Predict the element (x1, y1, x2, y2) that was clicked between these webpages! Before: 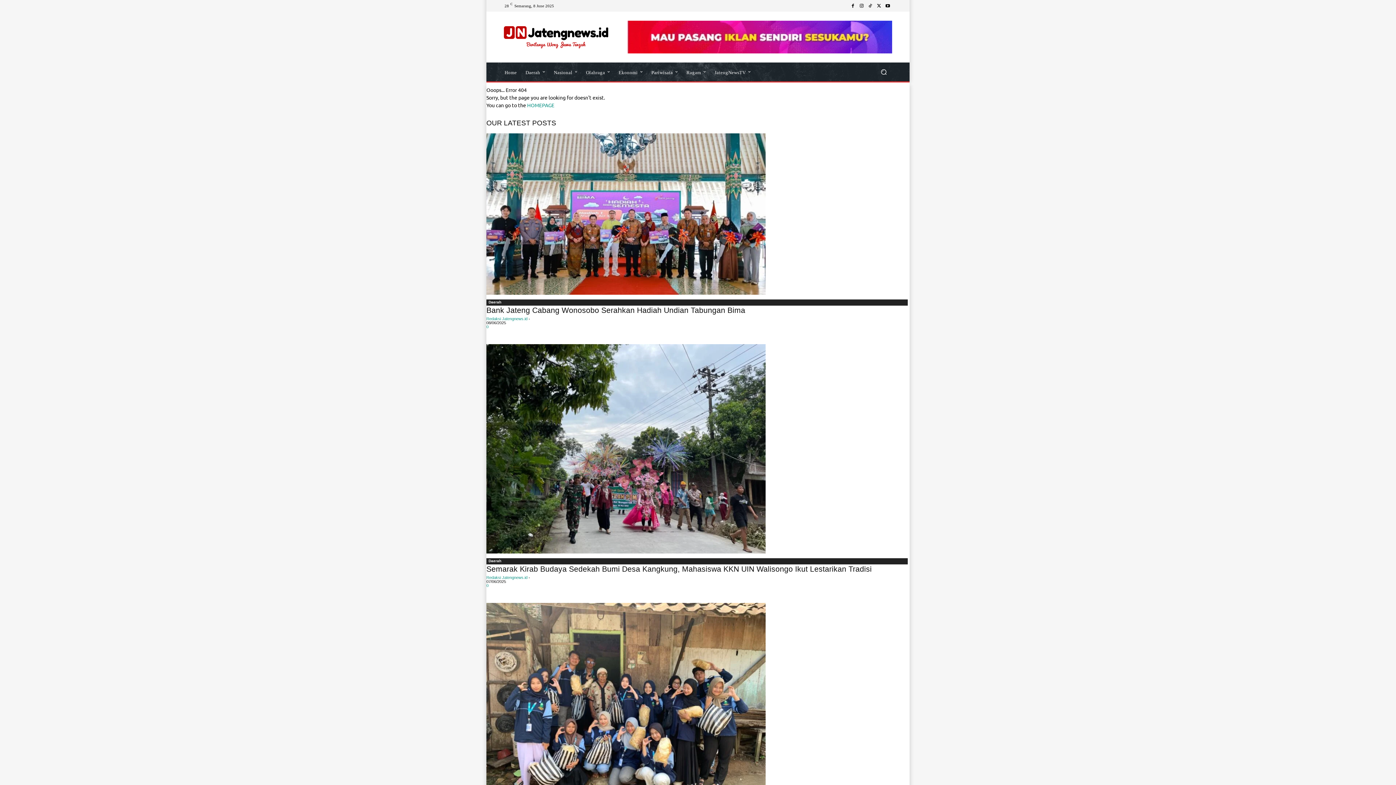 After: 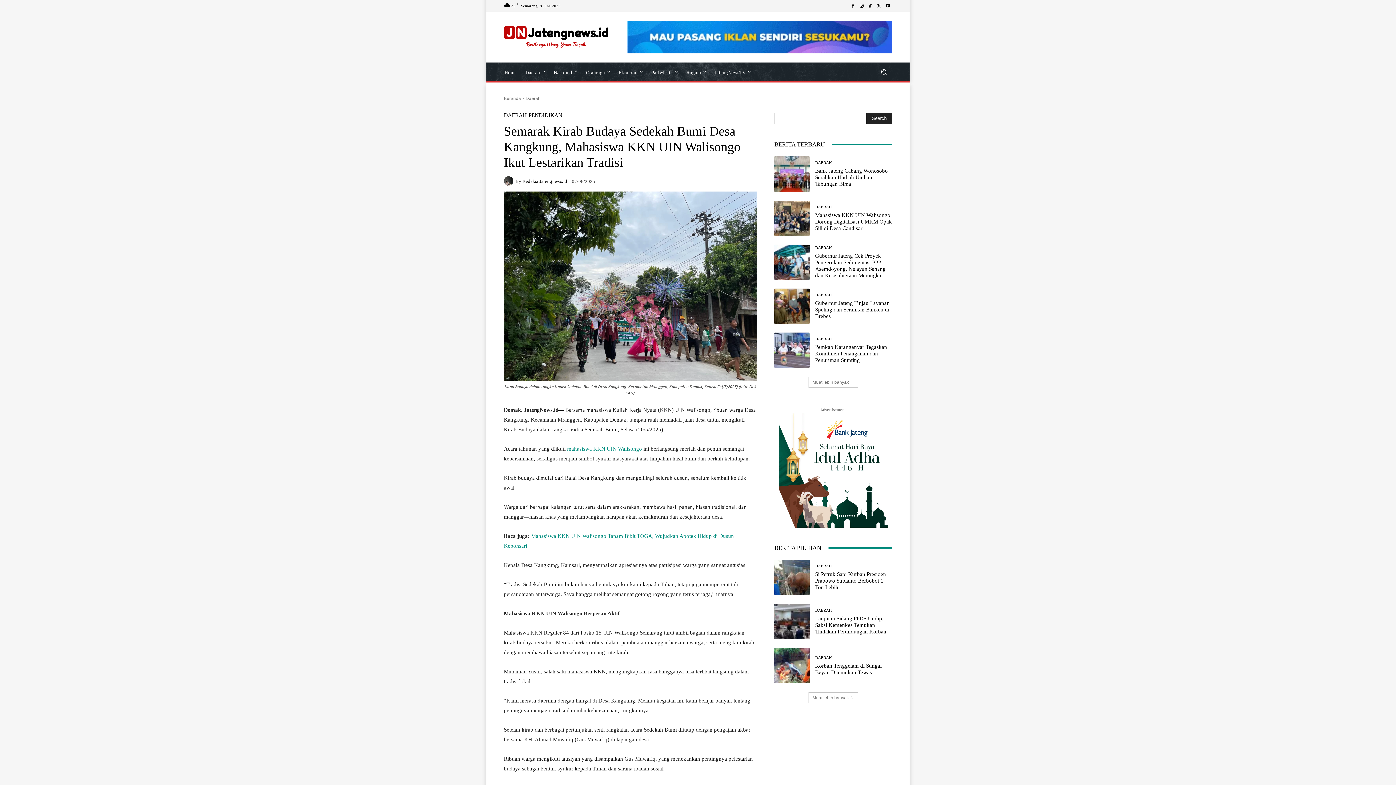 Action: bbox: (486, 565, 872, 573) label: Semarak Kirab Budaya Sedekah Bumi Desa Kangkung, Mahasiswa KKN UIN Walisongo Ikut Lestarikan Tradisi